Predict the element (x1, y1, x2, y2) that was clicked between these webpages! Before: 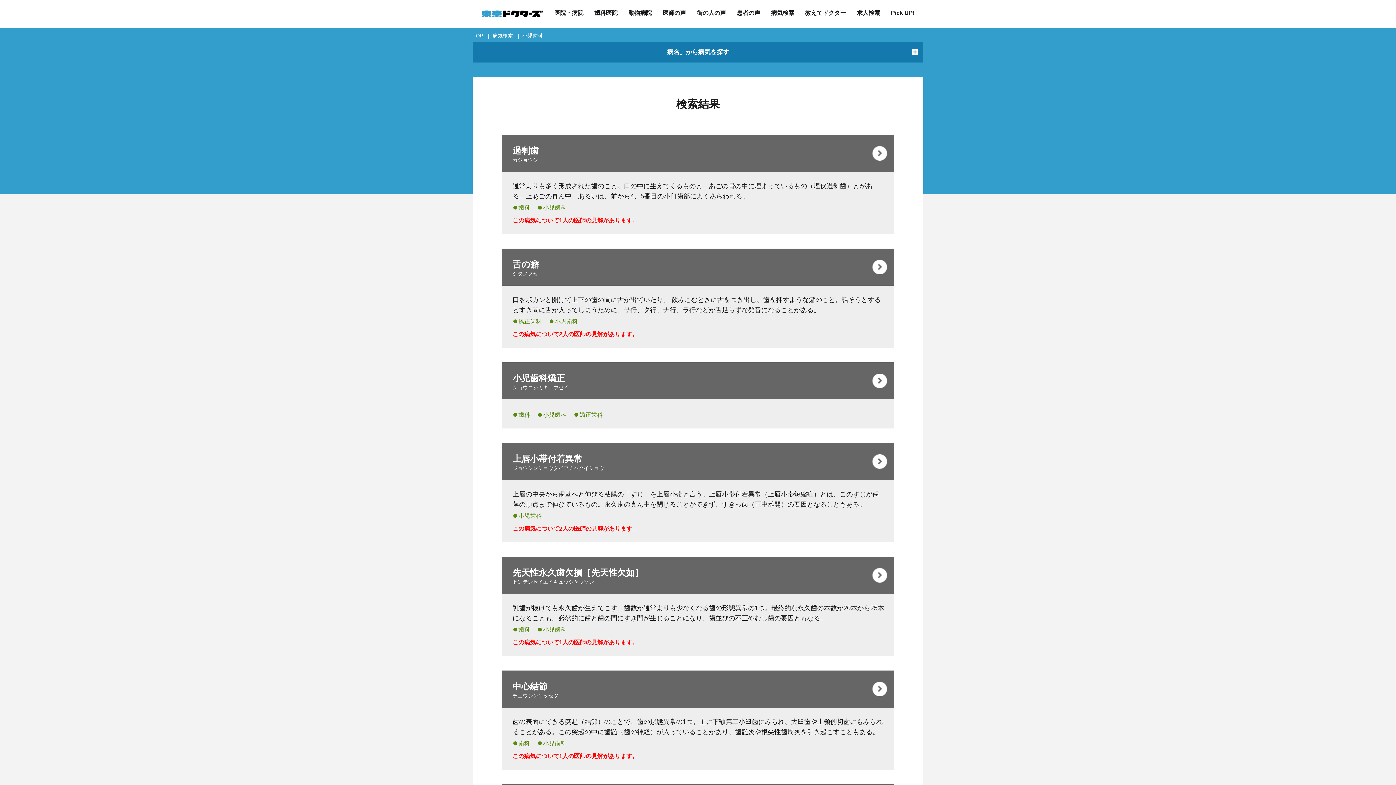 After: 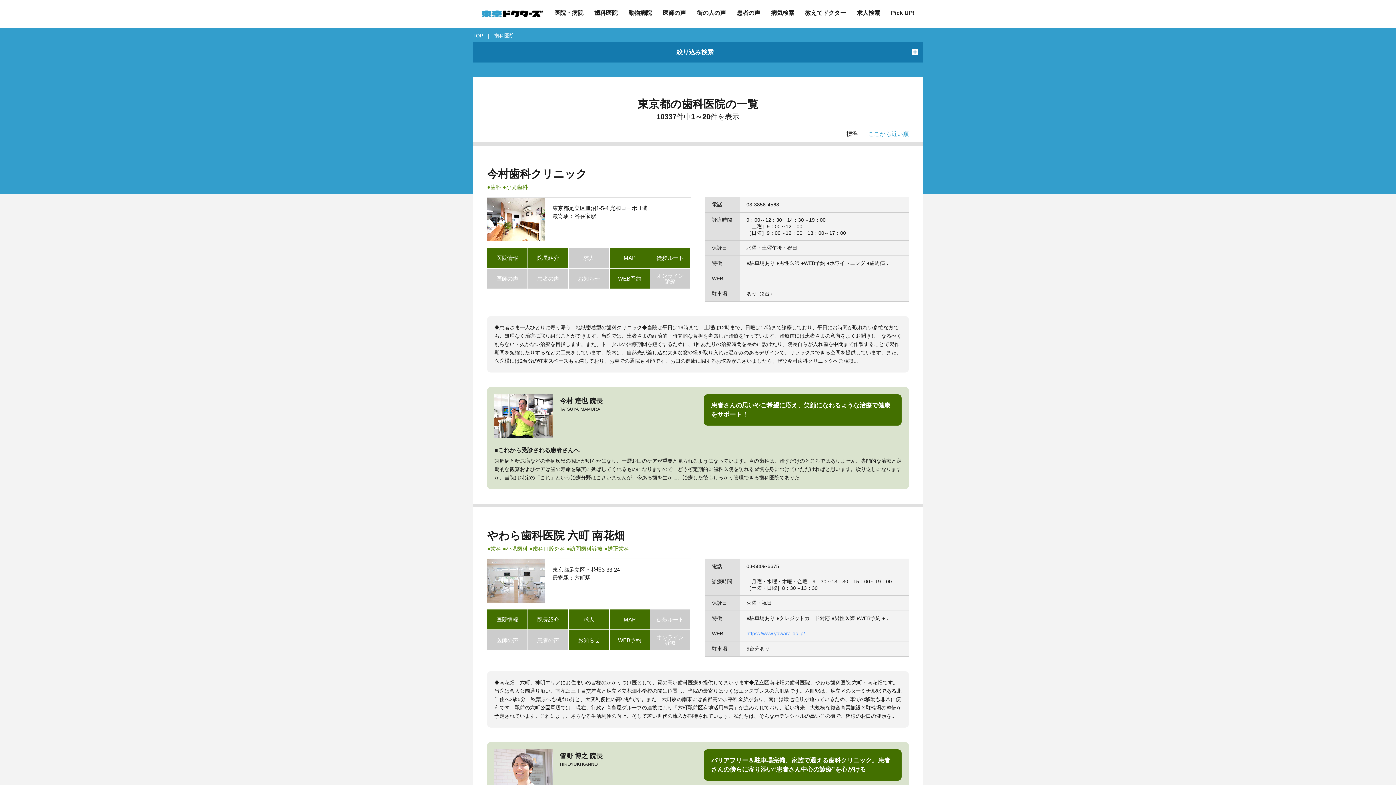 Action: bbox: (594, 9, 617, 16) label: 歯科医院